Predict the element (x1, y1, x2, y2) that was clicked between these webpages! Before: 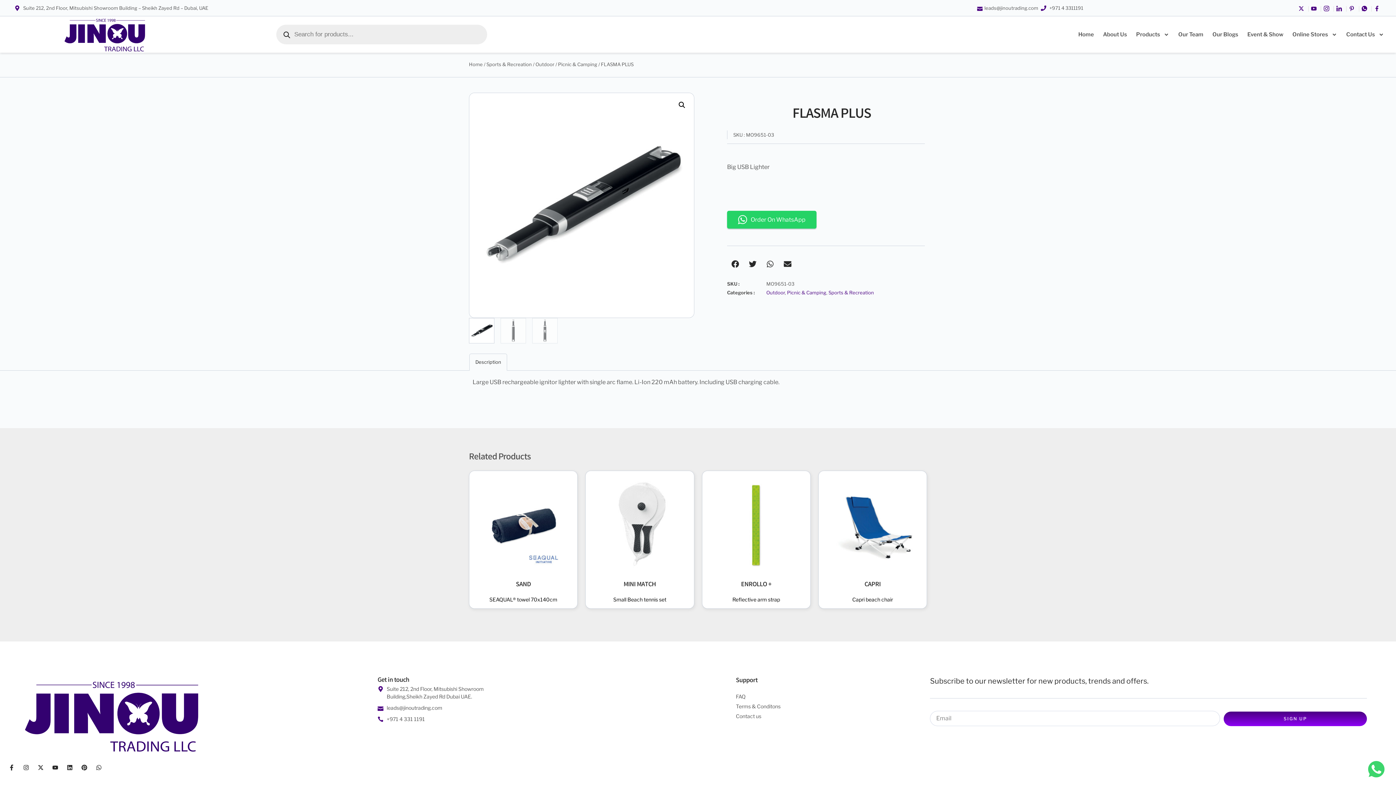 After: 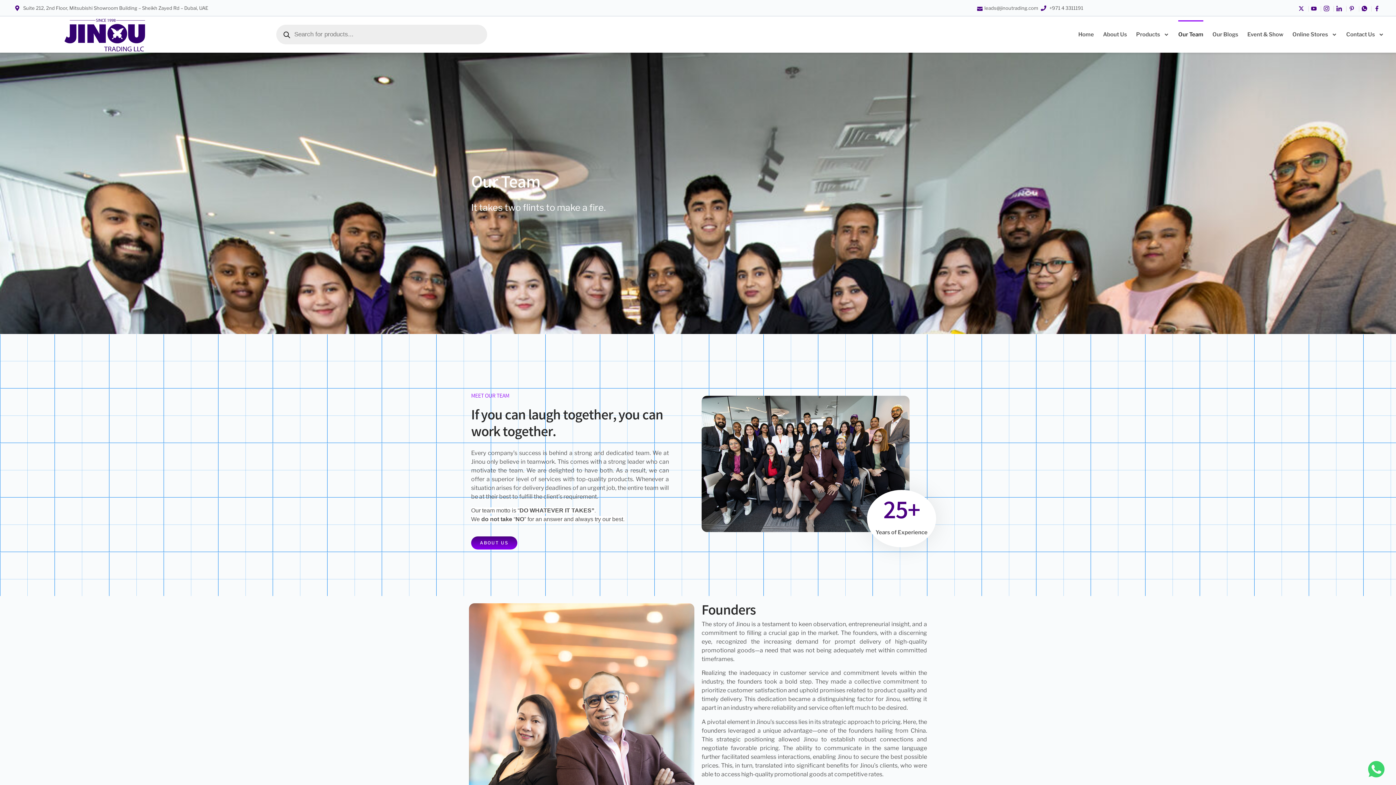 Action: bbox: (1178, 20, 1203, 48) label: Our Team